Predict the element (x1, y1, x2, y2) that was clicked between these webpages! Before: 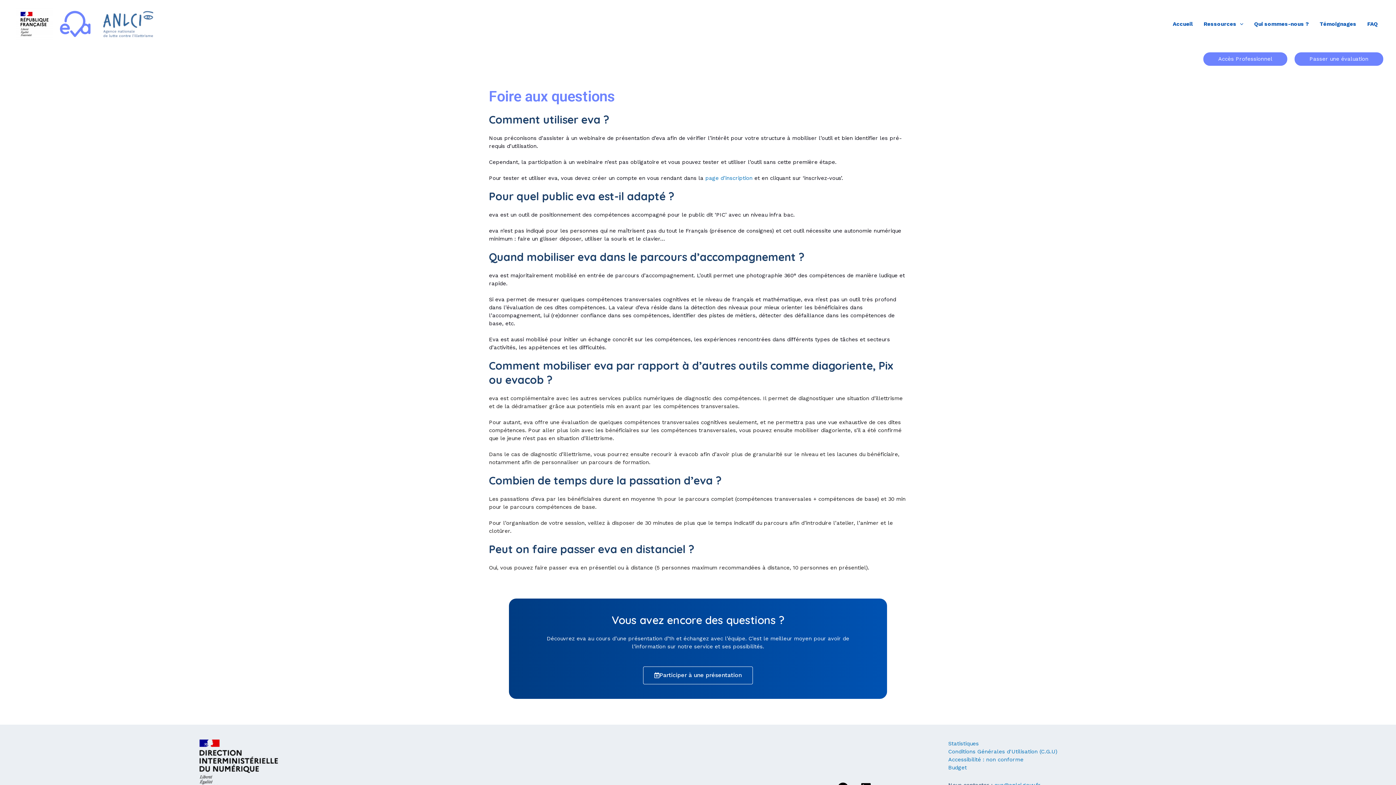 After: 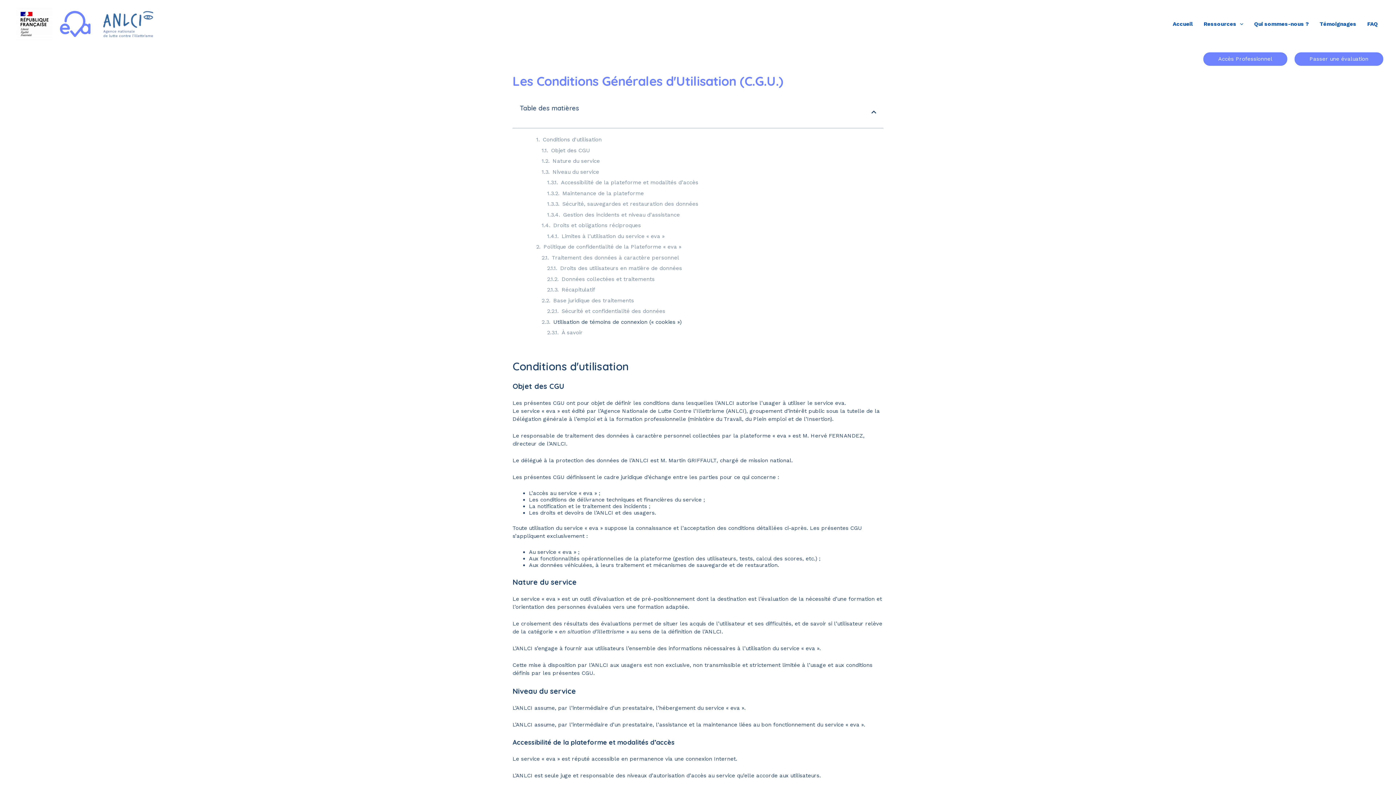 Action: label: Conditions Générales d'Utilisation (C.G.U) bbox: (948, 748, 1057, 755)